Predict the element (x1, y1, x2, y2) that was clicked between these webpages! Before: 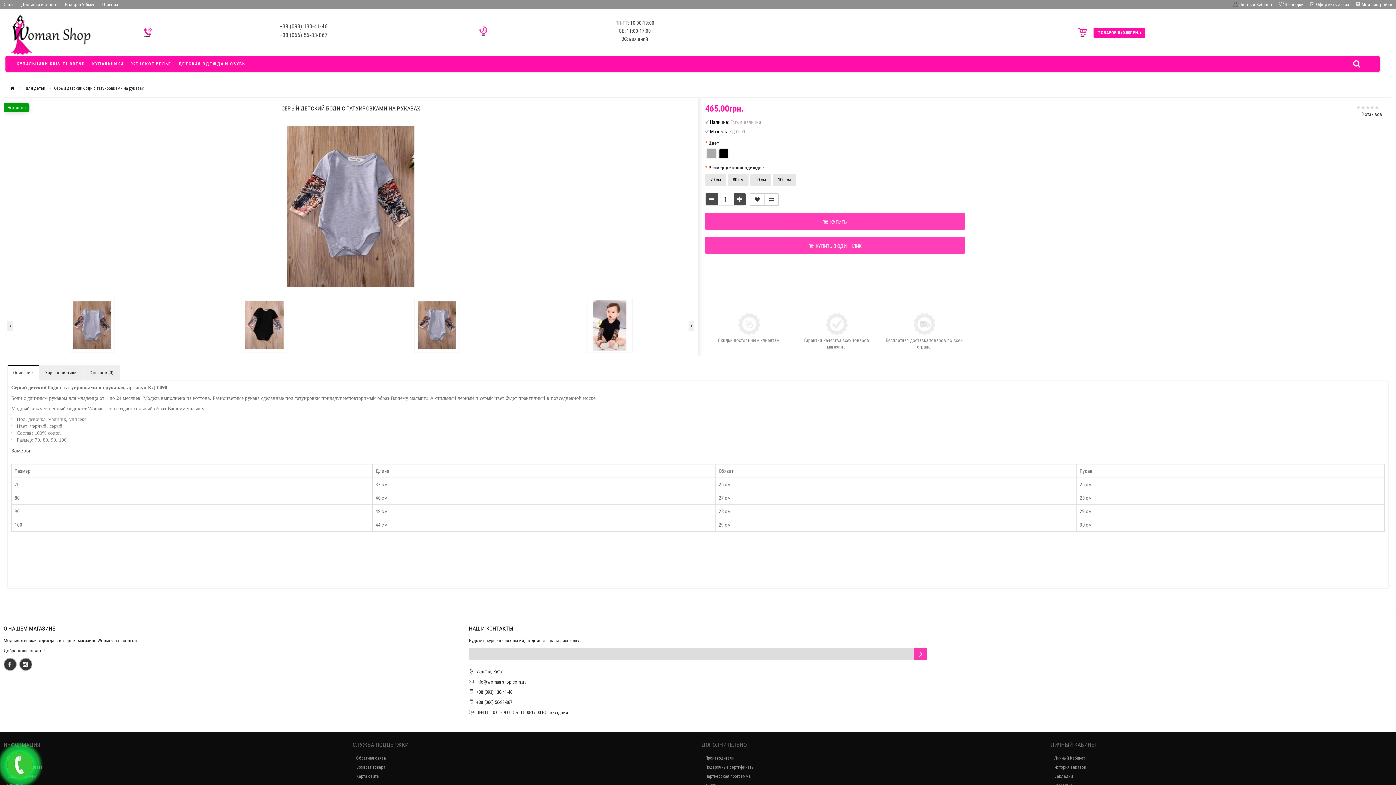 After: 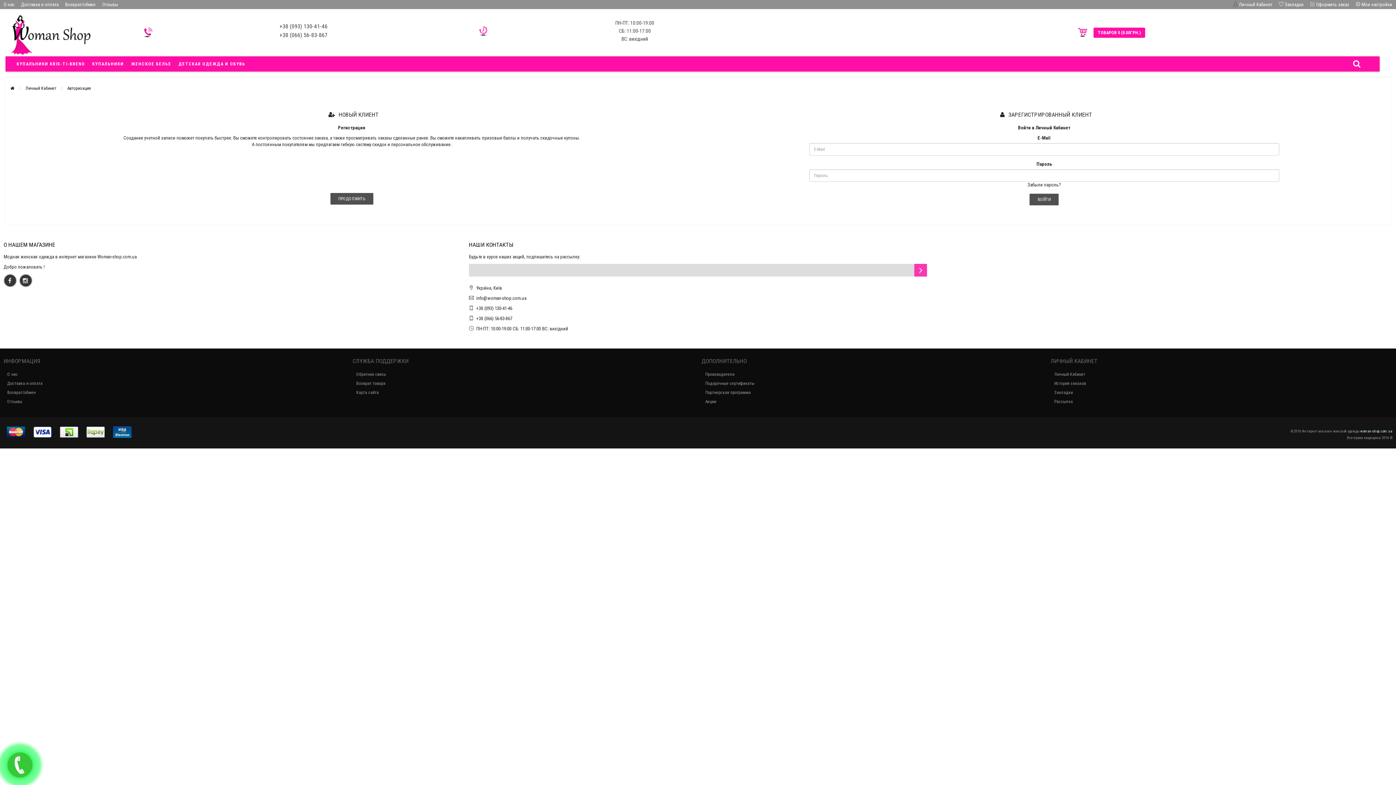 Action: bbox: (1054, 772, 1389, 781) label: Закладки